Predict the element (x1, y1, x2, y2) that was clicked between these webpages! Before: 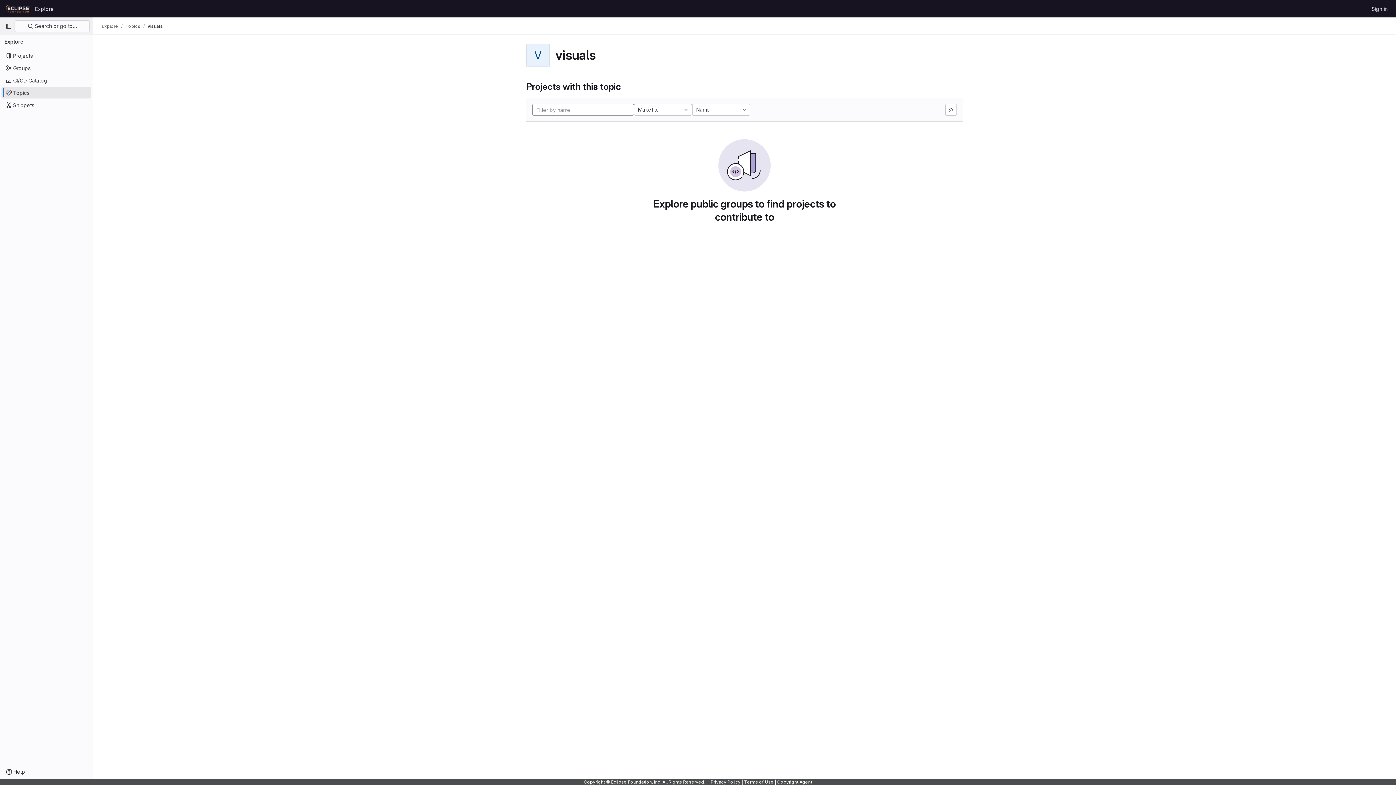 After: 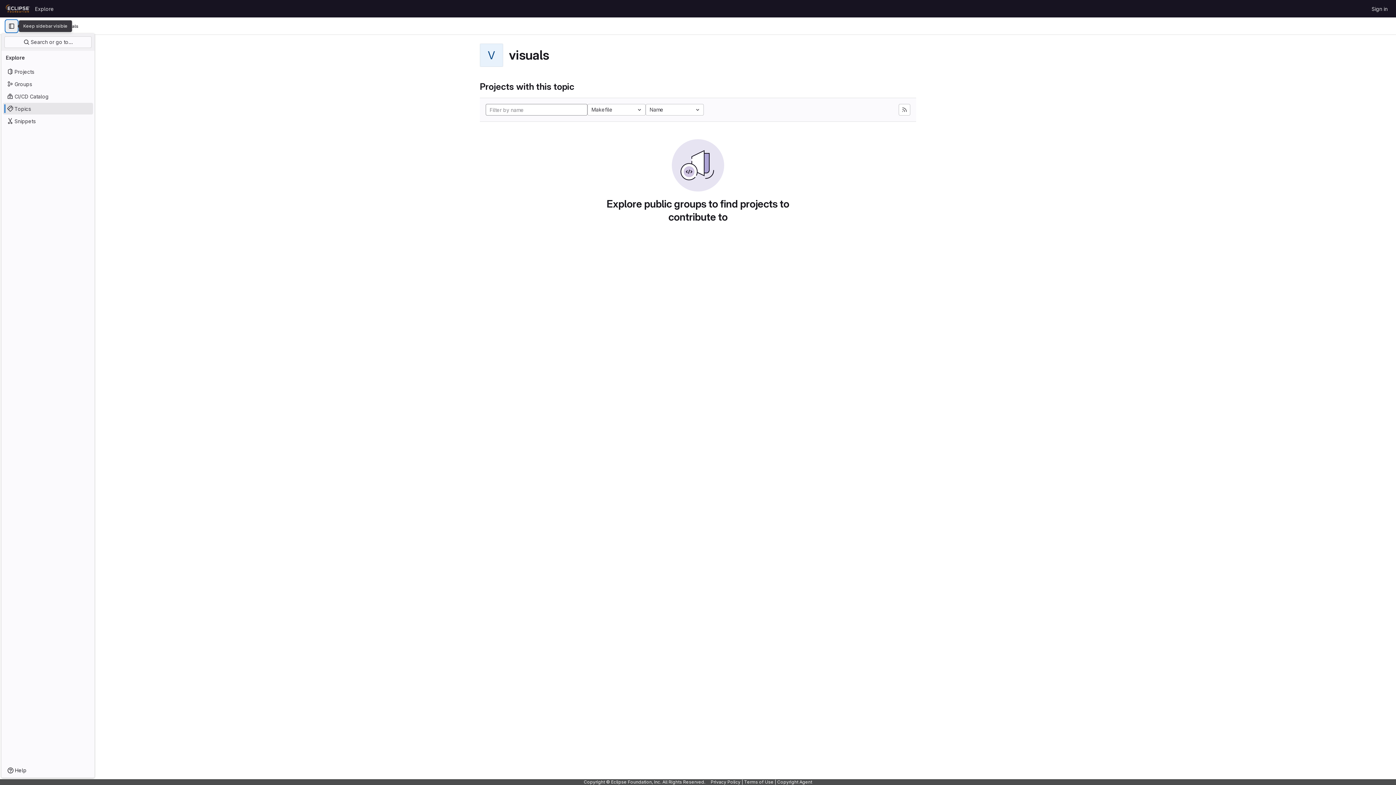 Action: bbox: (2, 20, 14, 32) label: Primary navigation sidebar